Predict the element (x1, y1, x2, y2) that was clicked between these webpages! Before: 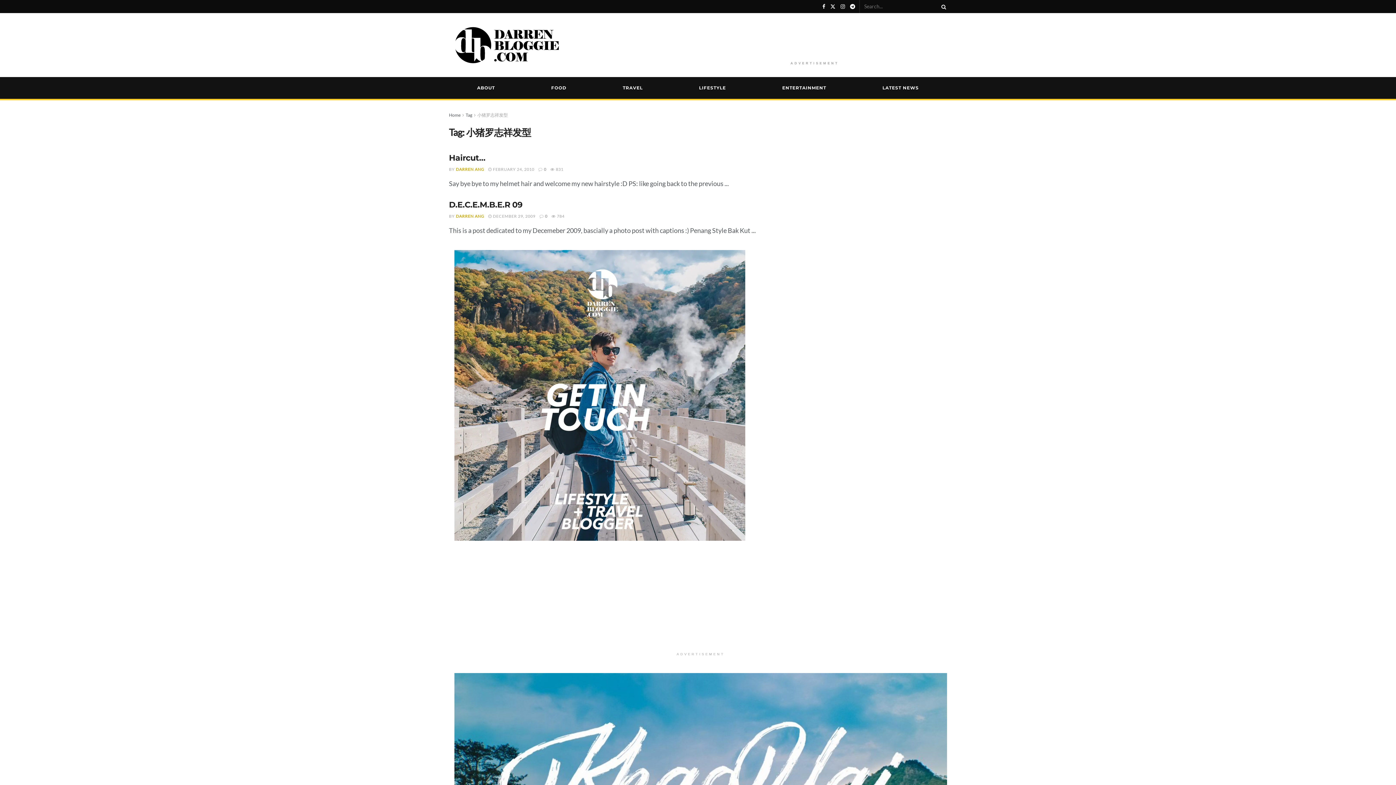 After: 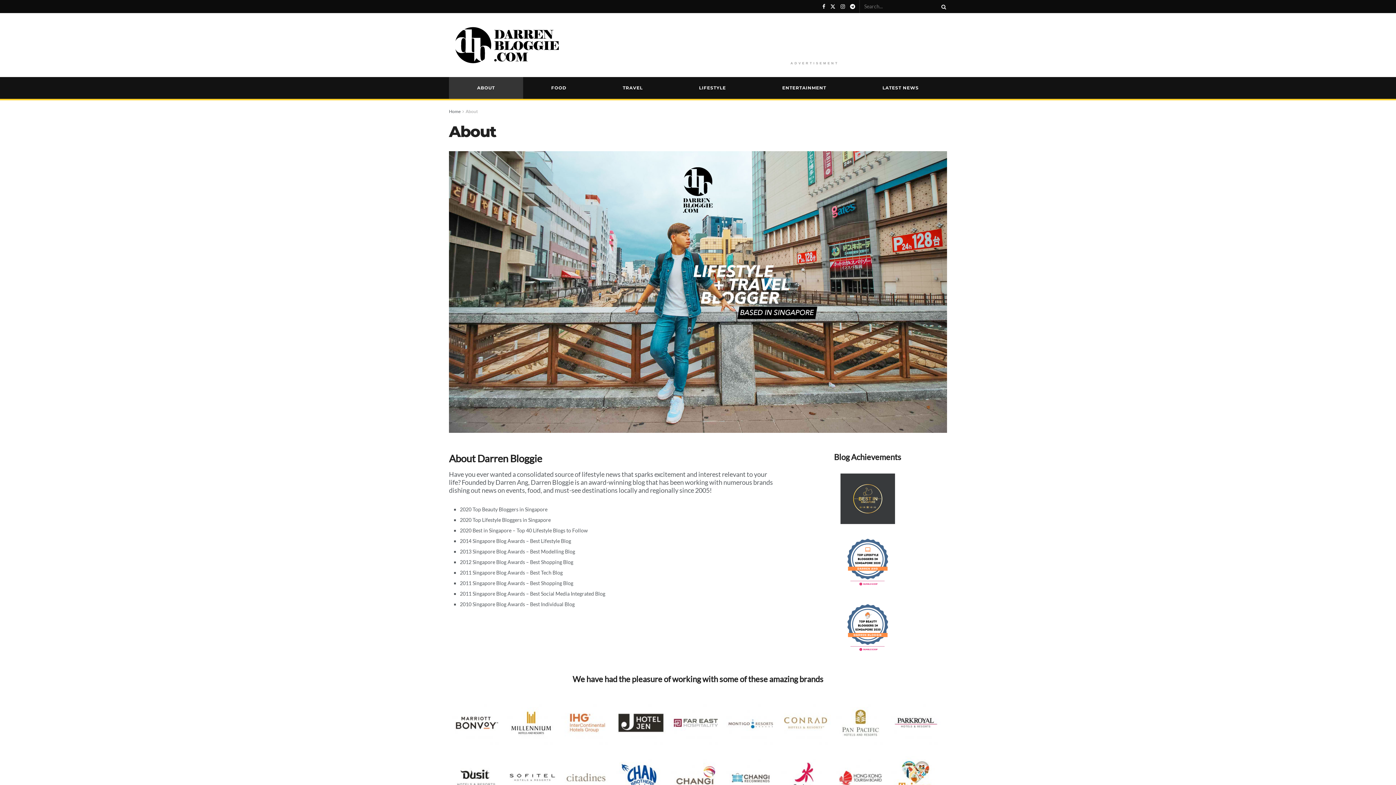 Action: bbox: (454, 391, 745, 398)